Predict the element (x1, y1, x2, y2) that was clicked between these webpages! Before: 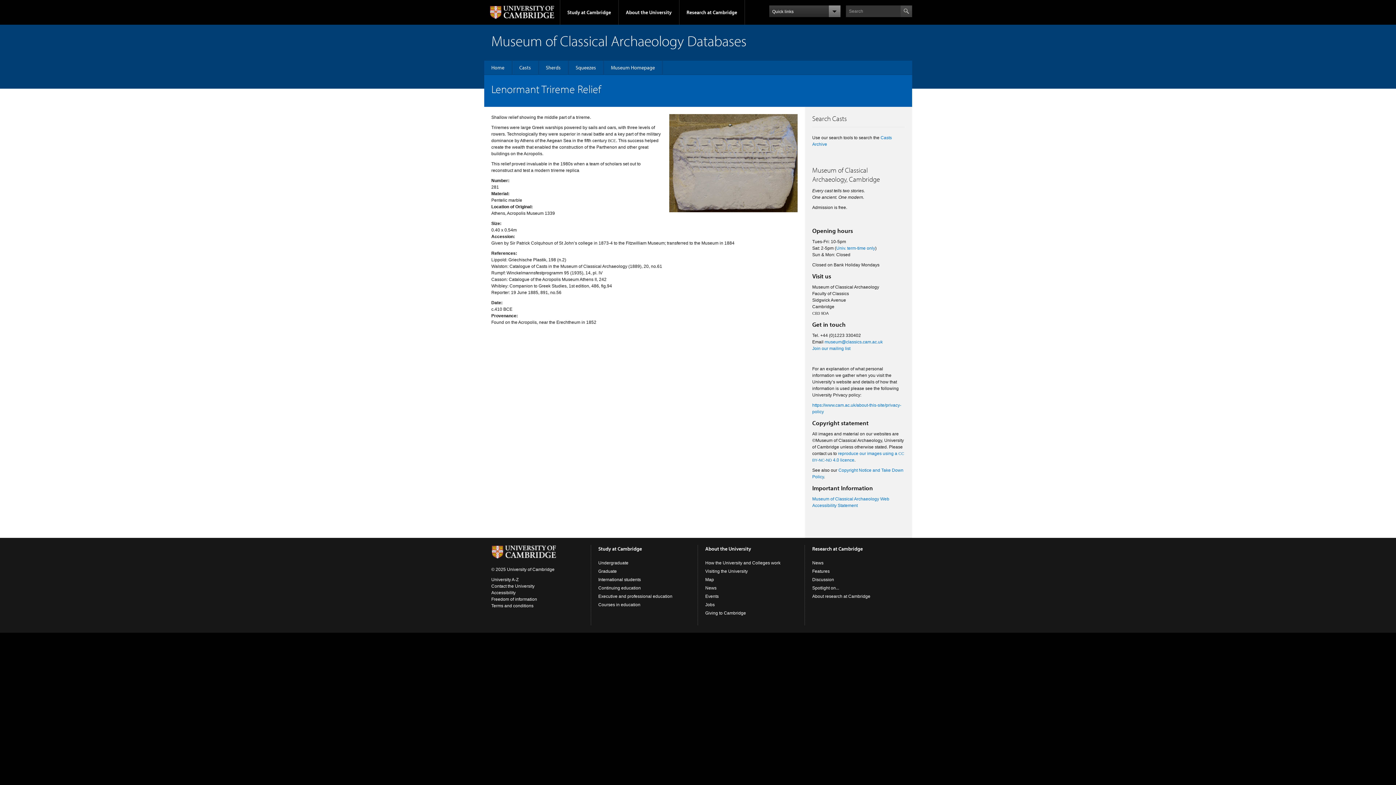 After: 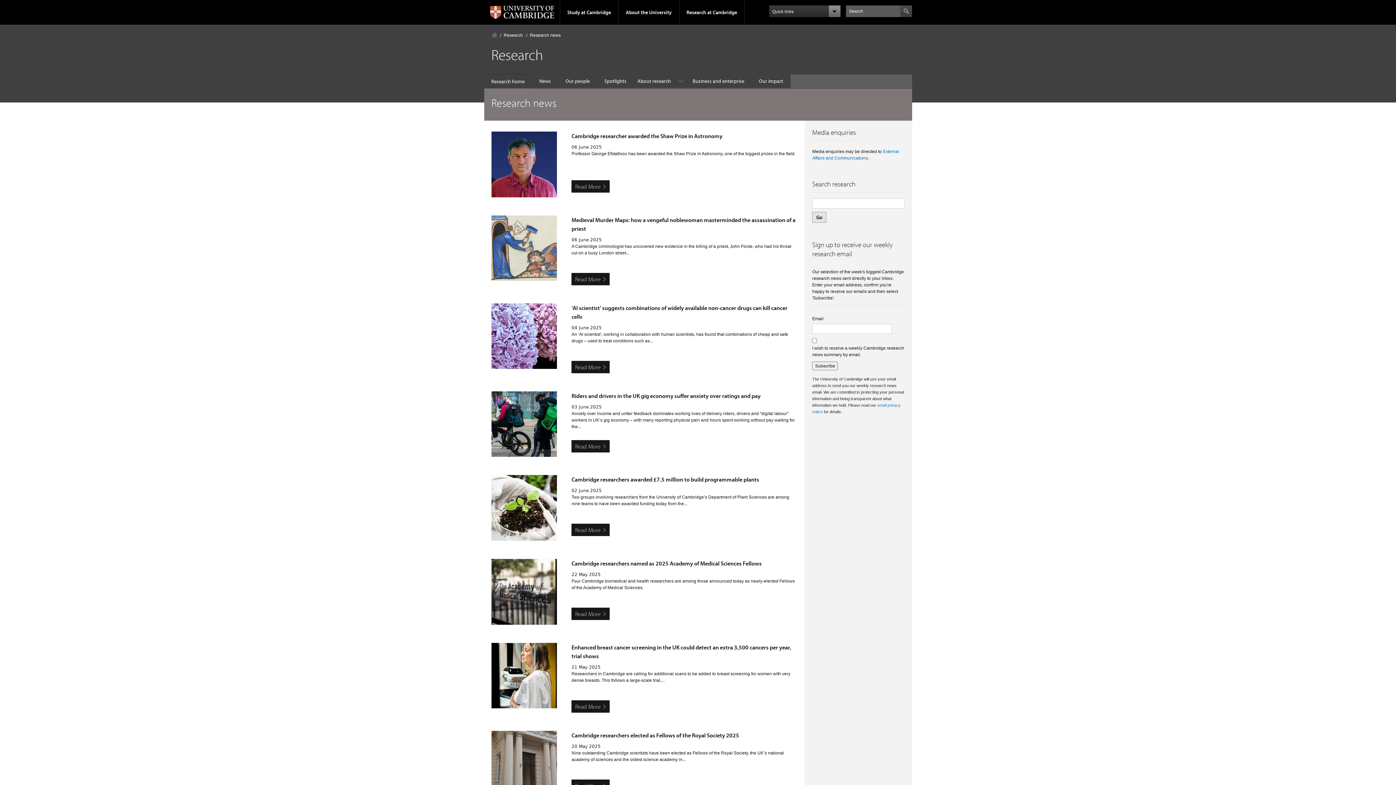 Action: bbox: (812, 560, 823, 565) label: News